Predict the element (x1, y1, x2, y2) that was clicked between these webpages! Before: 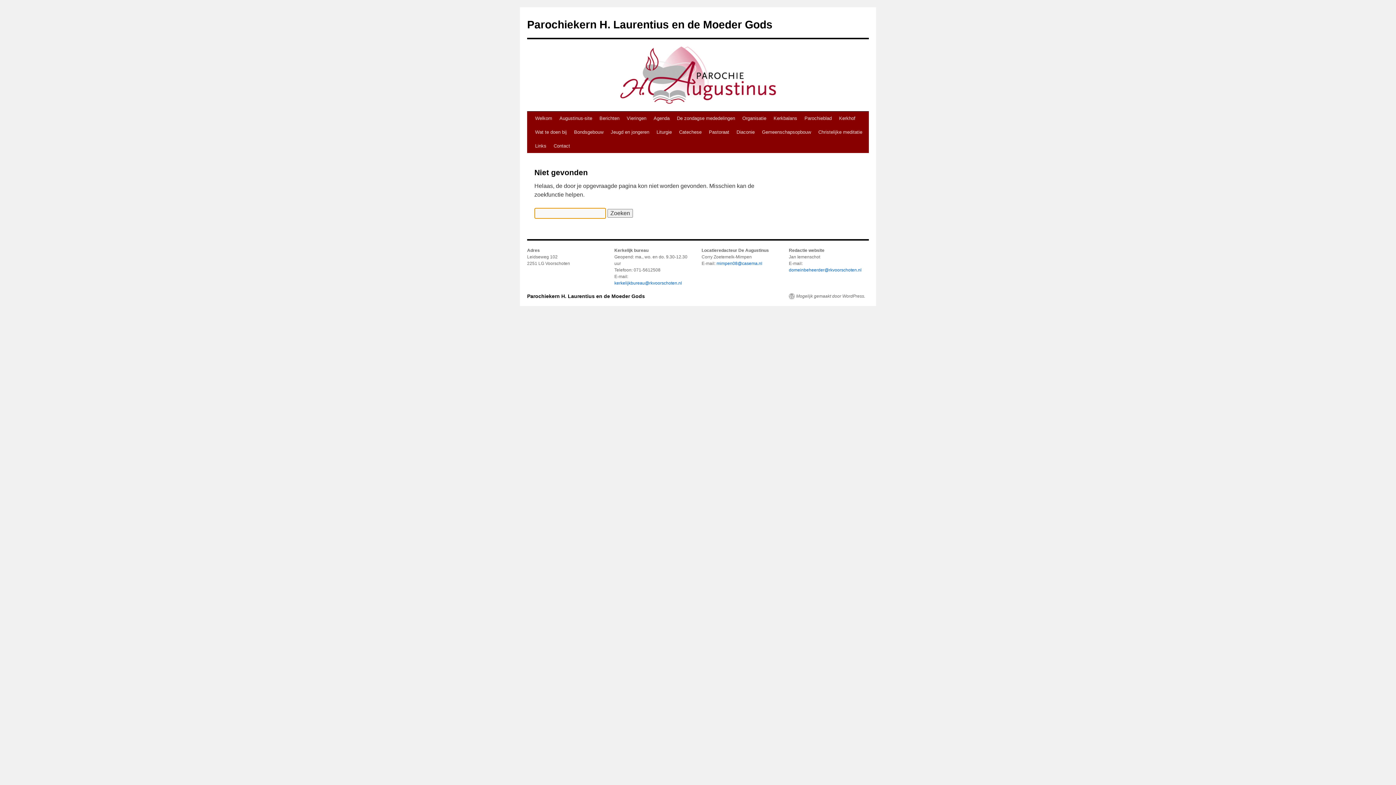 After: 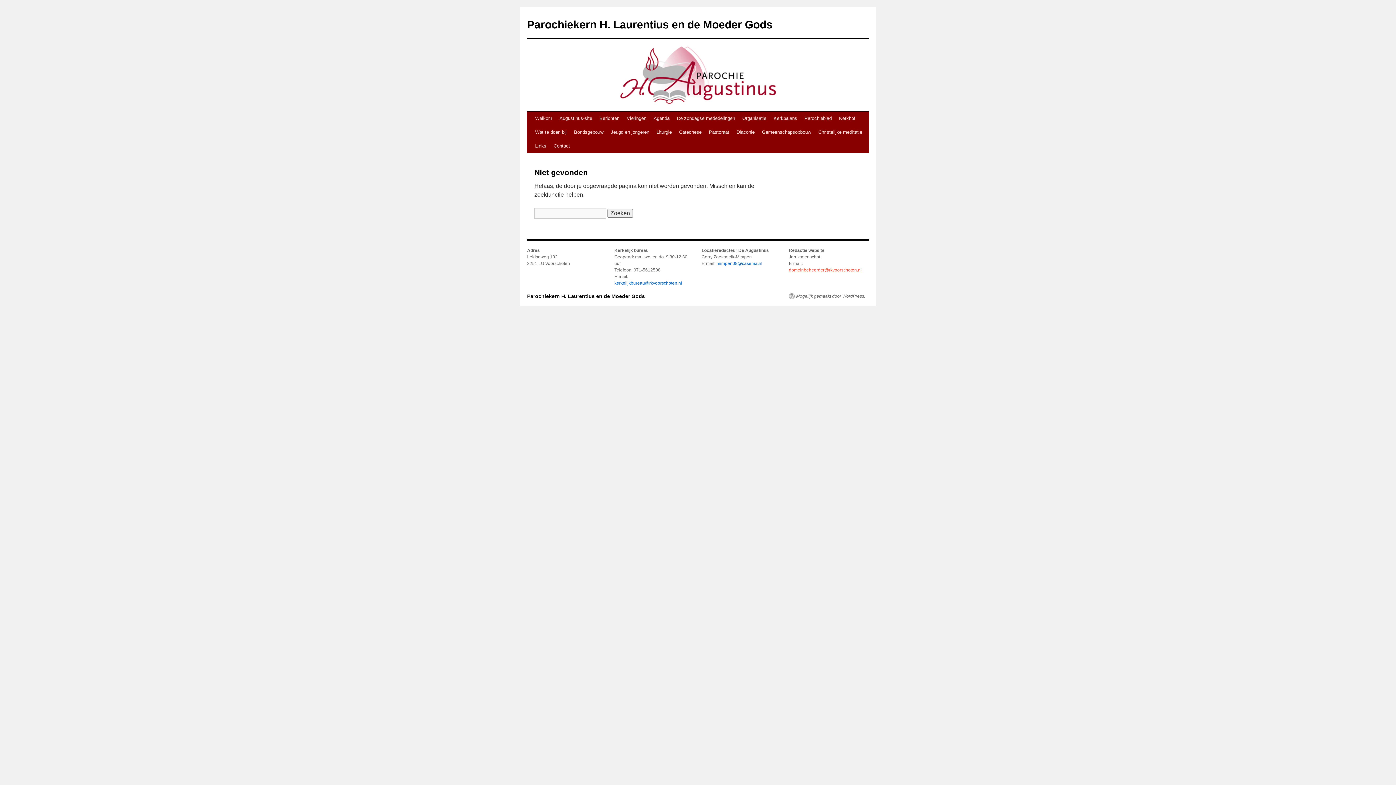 Action: label: domeinbeheerder@rkvoorschoten.nl bbox: (789, 267, 861, 272)